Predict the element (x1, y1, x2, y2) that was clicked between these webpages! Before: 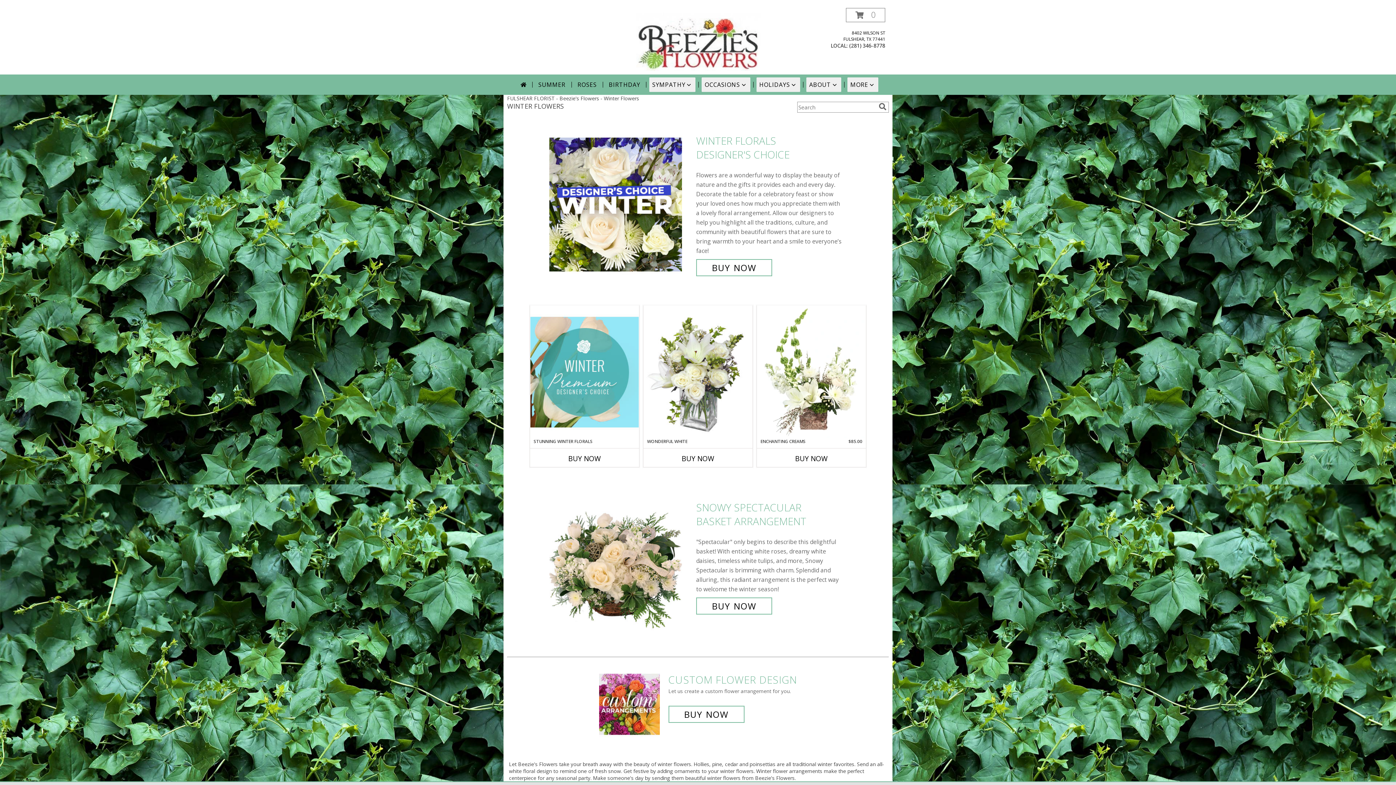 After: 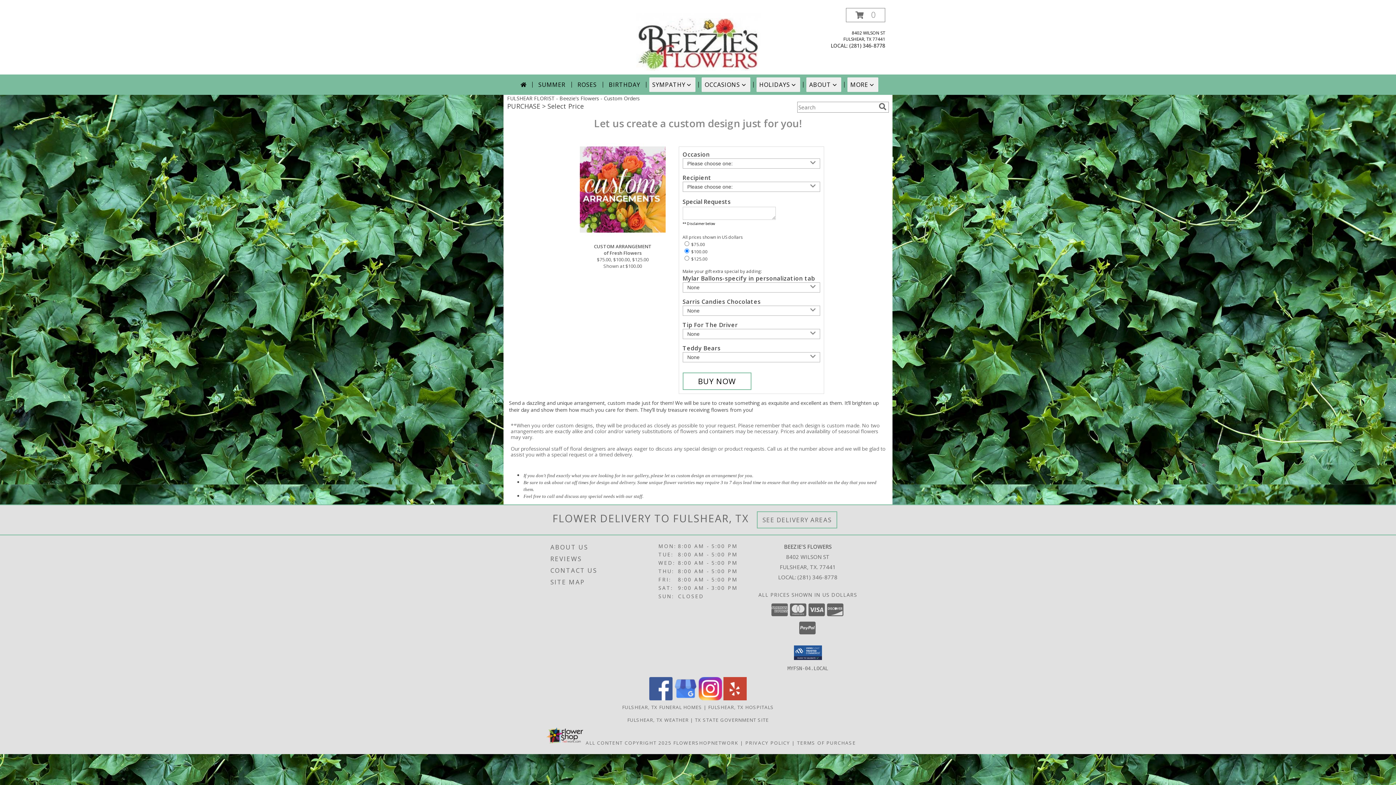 Action: label: Buy a custom flower arrangement. bbox: (668, 706, 744, 723)